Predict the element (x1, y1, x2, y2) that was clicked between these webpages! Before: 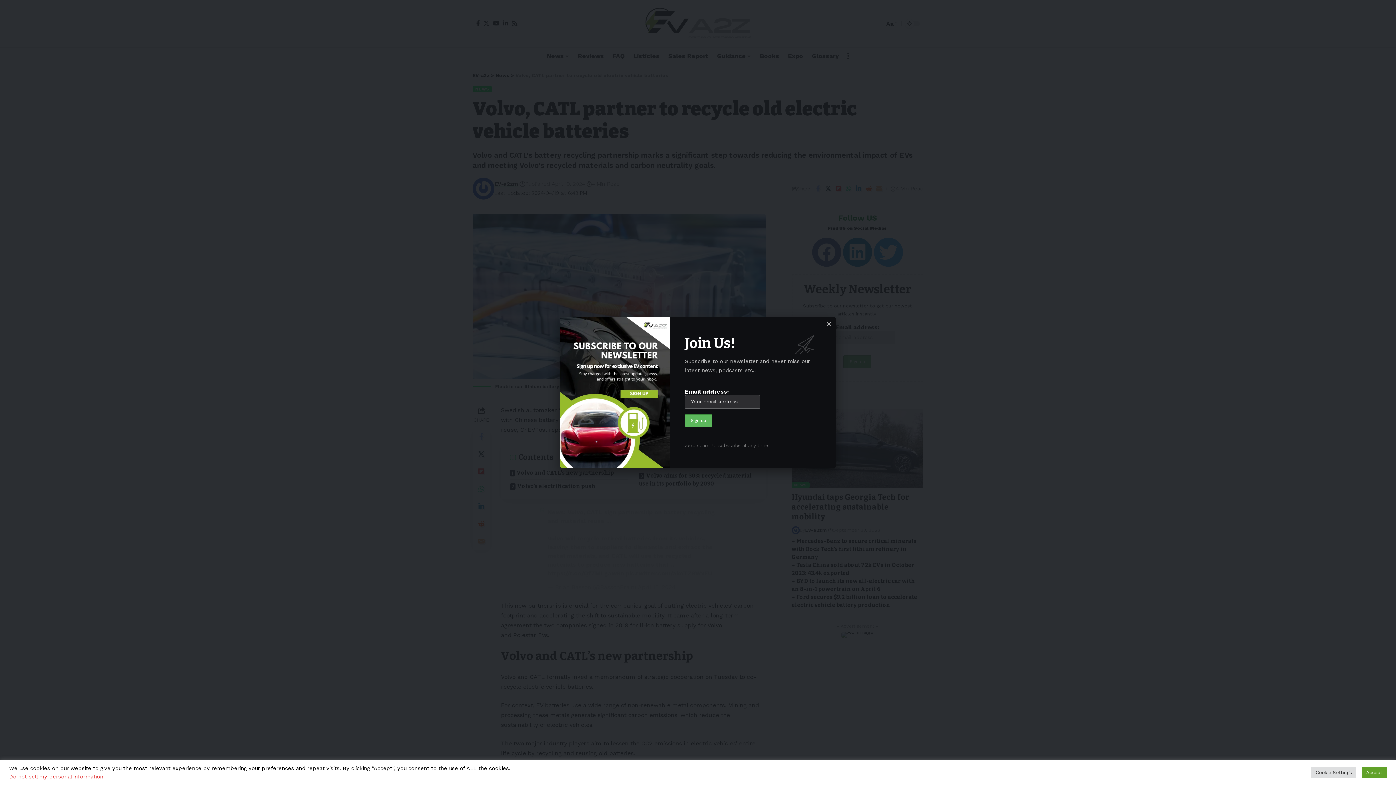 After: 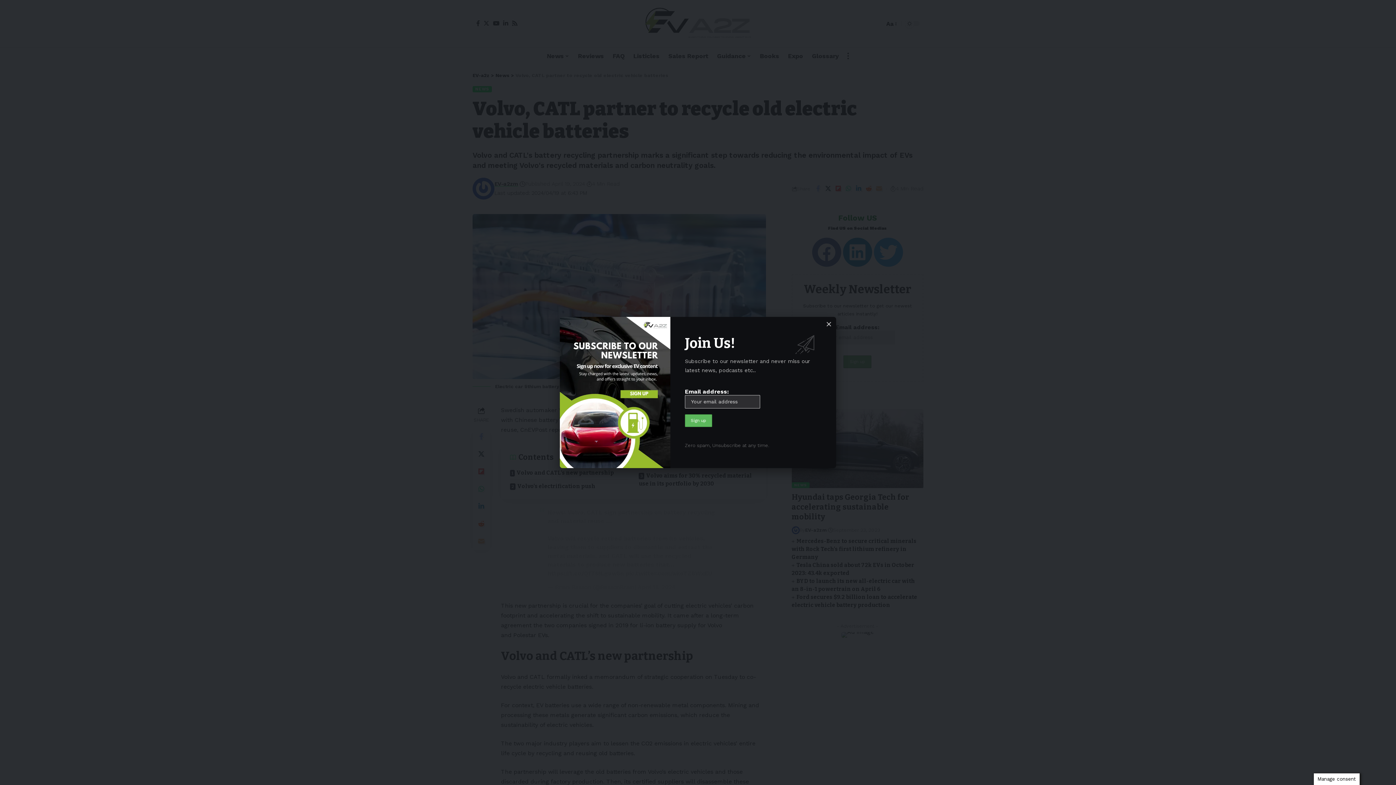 Action: label: Accept bbox: (1362, 767, 1387, 778)